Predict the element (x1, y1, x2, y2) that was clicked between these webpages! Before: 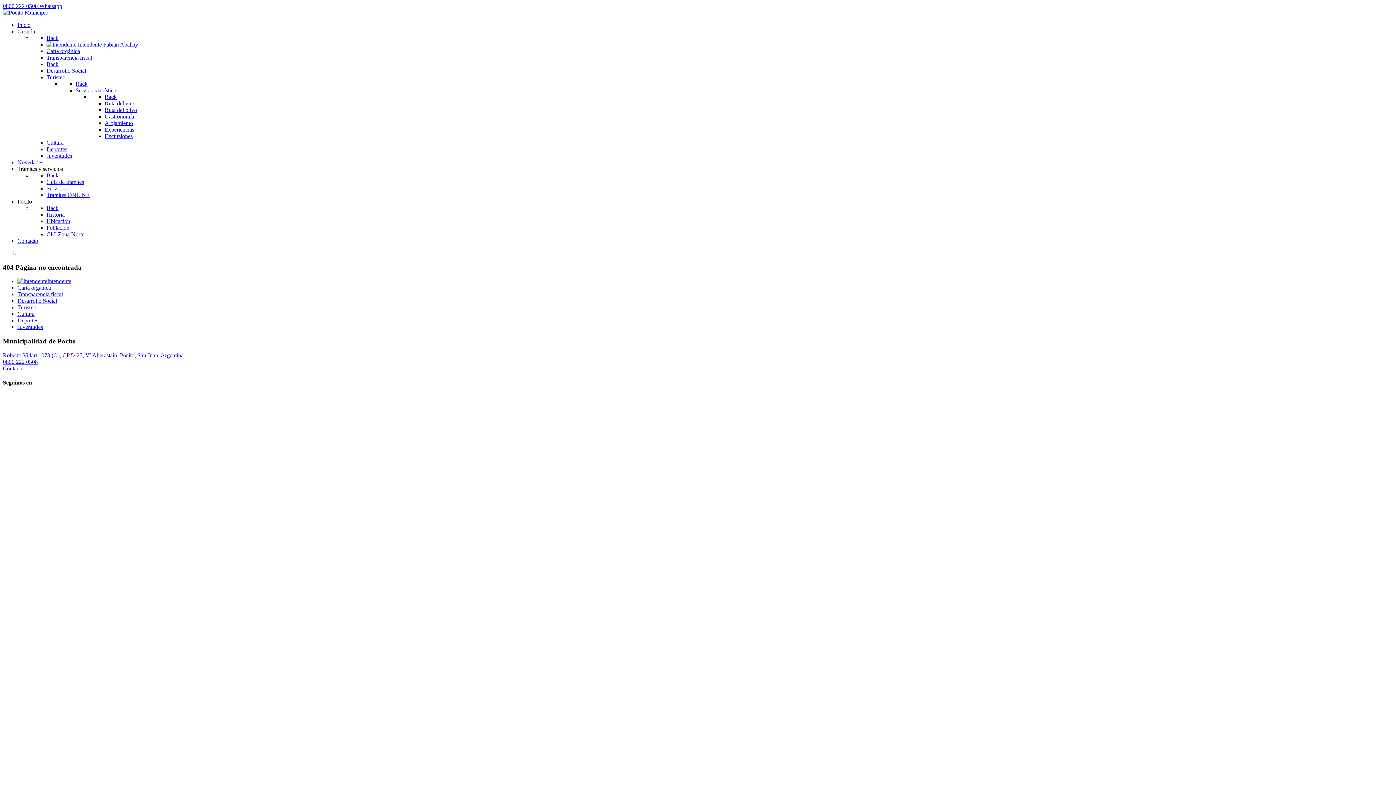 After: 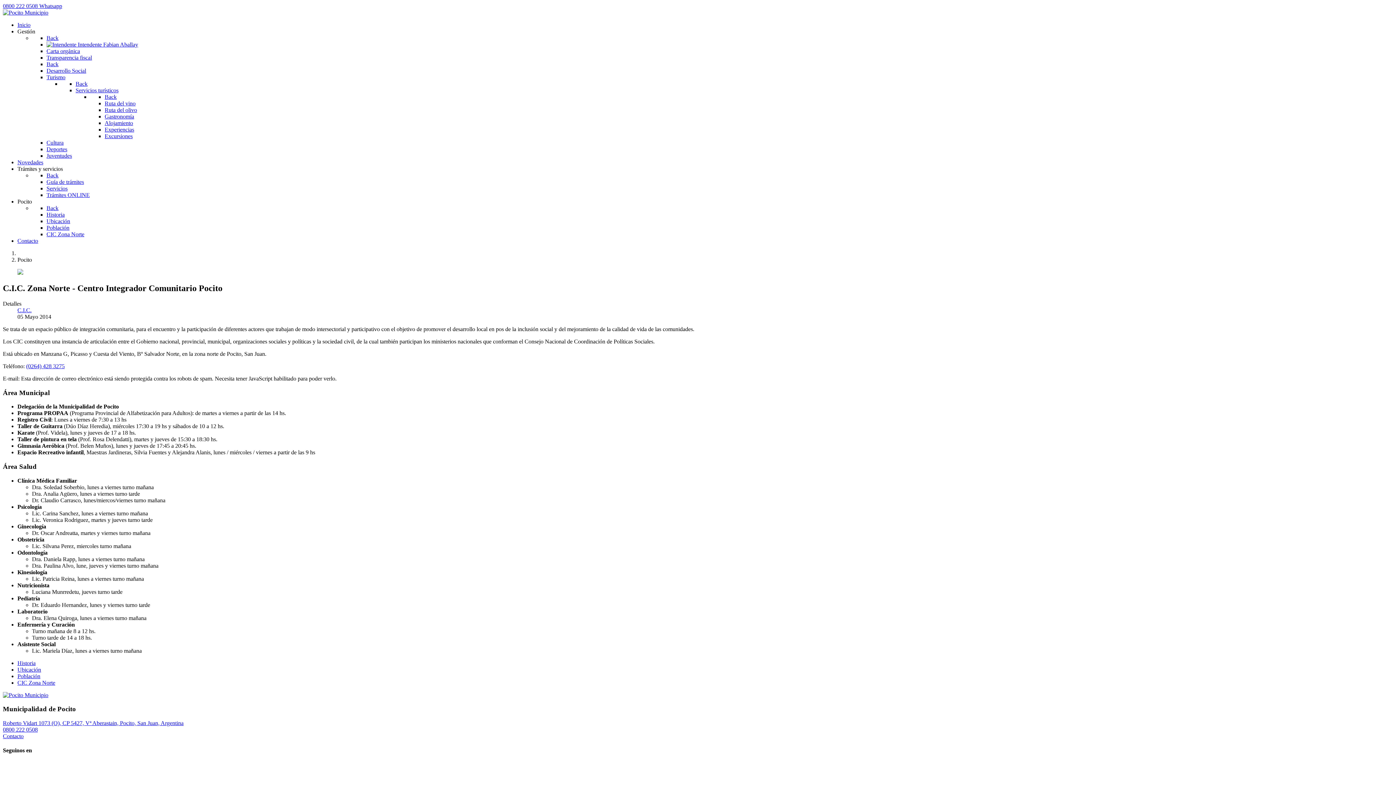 Action: bbox: (46, 231, 84, 237) label: CIC Zona Norte